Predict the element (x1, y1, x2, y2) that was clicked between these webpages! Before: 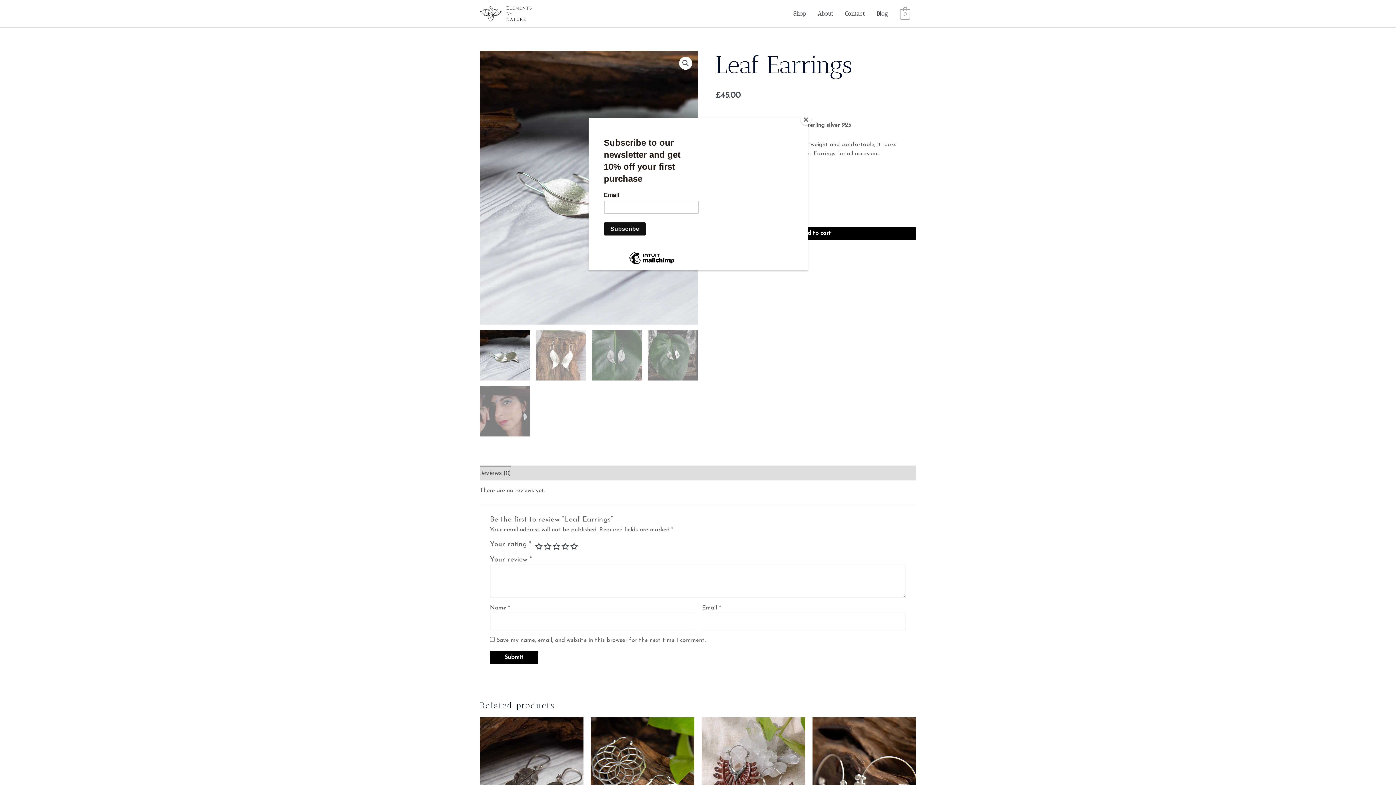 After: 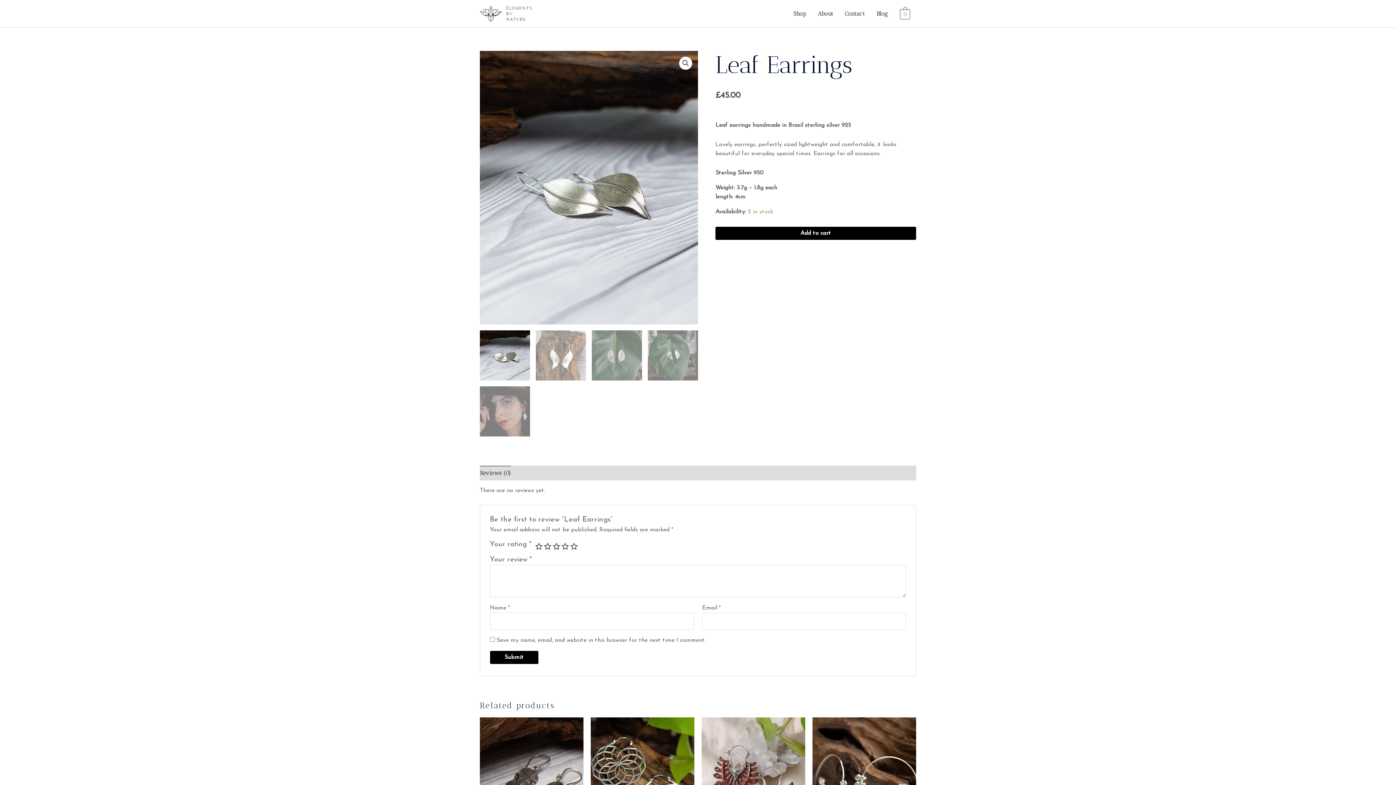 Action: label: Close bbox: (800, 114, 811, 125)